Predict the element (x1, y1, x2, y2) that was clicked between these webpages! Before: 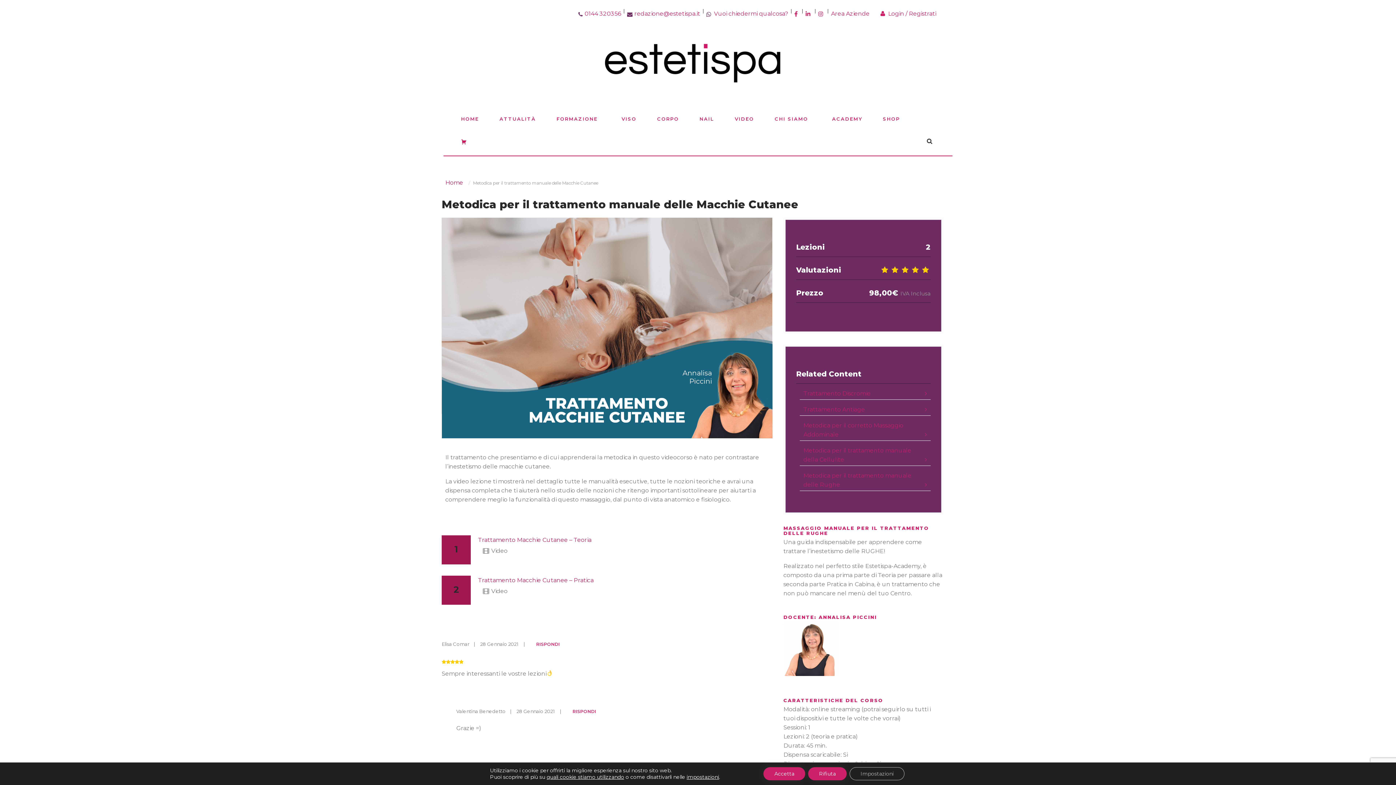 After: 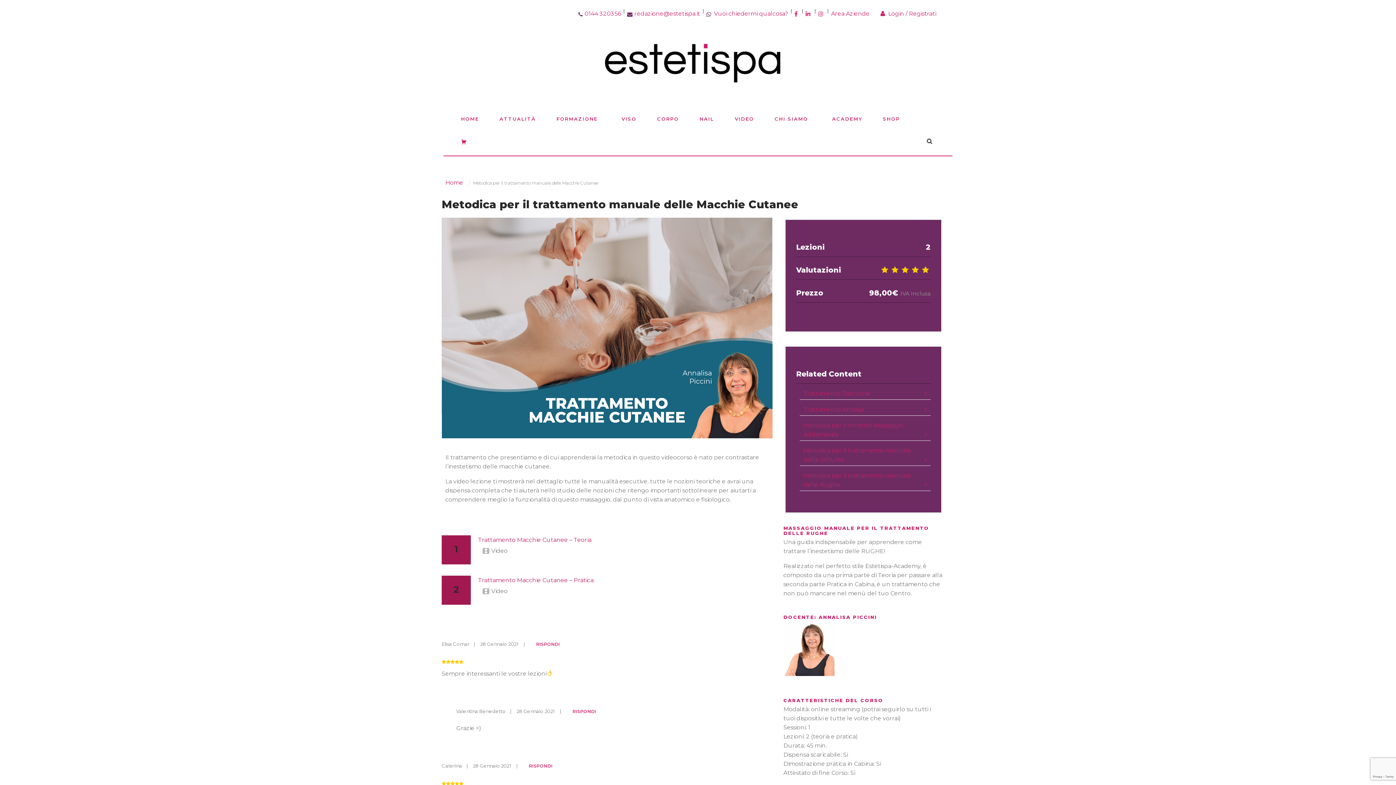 Action: label: Accetta bbox: (763, 767, 805, 780)